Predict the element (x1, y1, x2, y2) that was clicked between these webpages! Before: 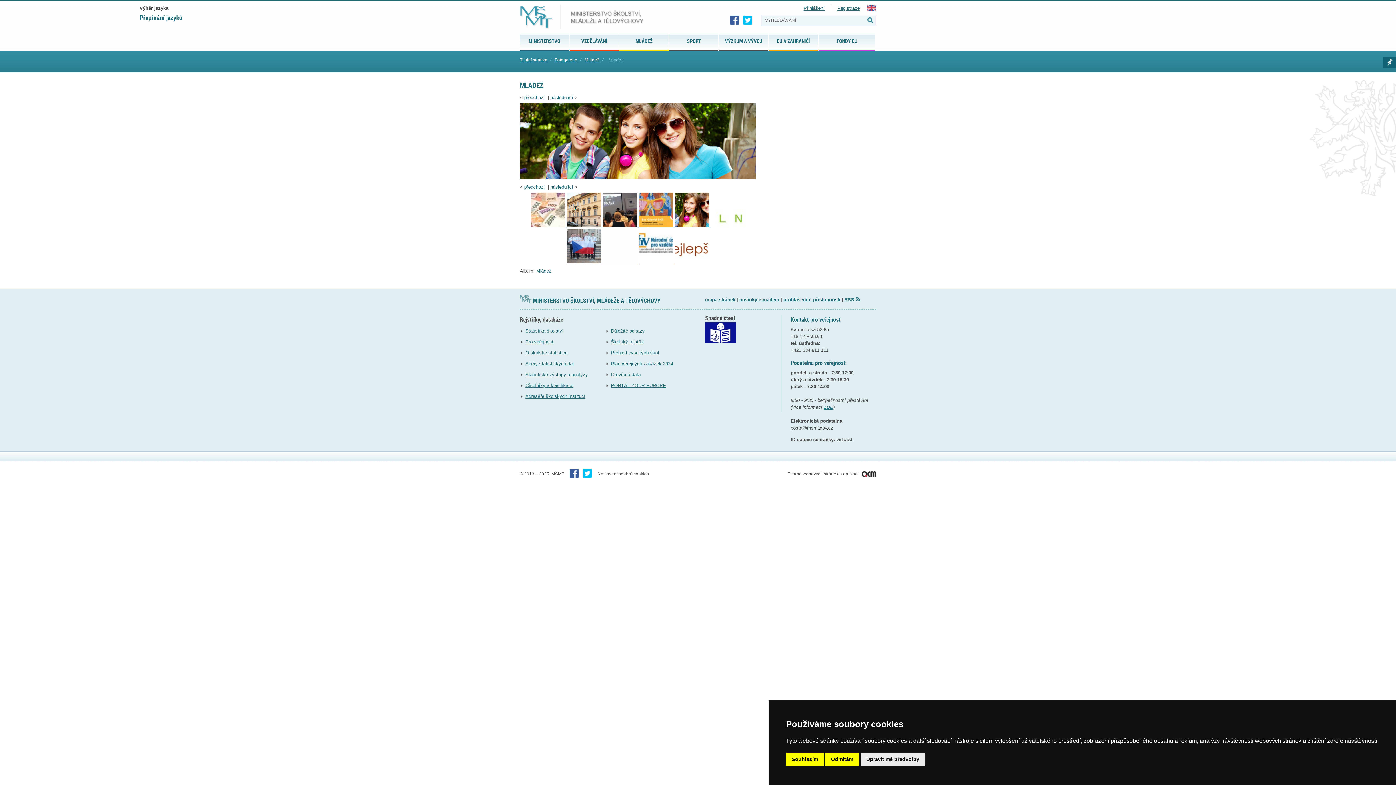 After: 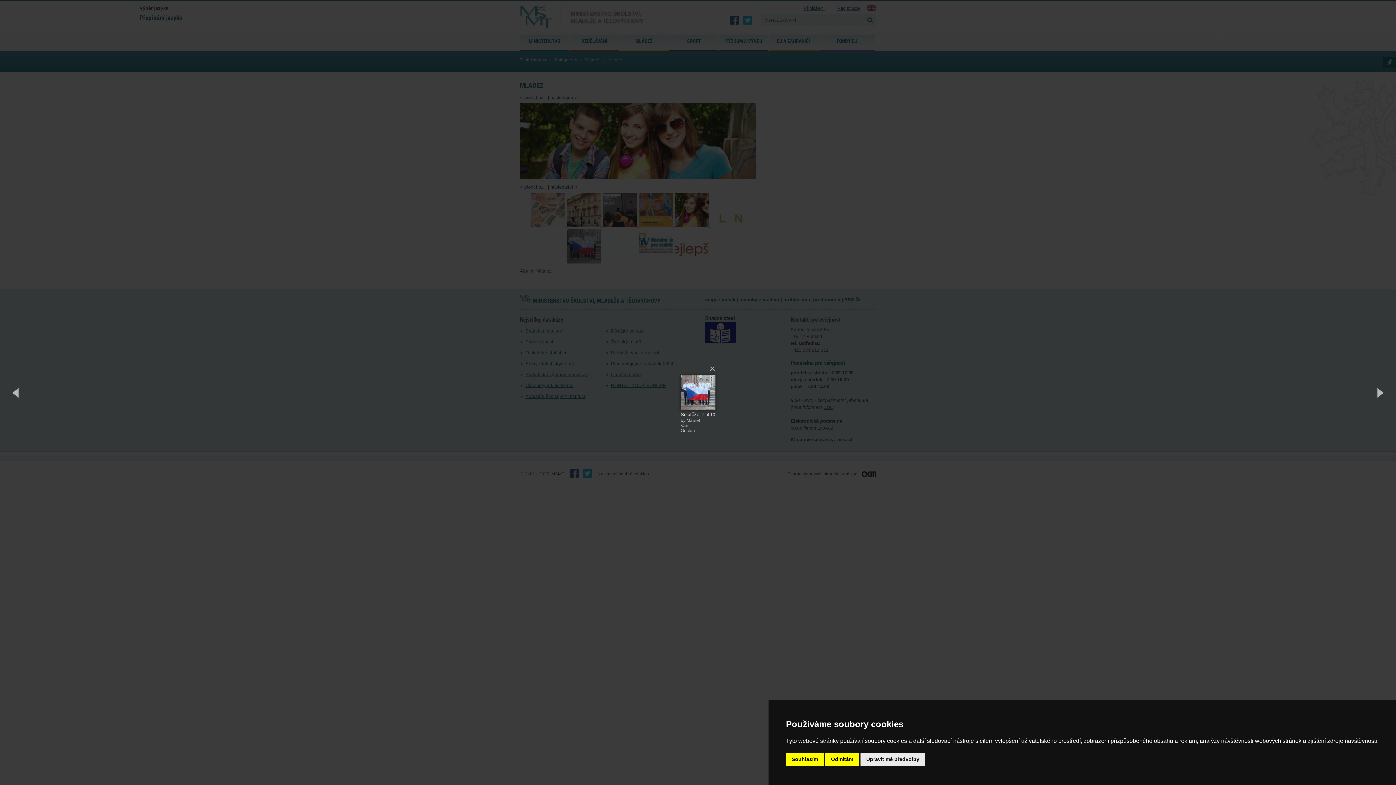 Action: bbox: (566, 259, 602, 264) label:  